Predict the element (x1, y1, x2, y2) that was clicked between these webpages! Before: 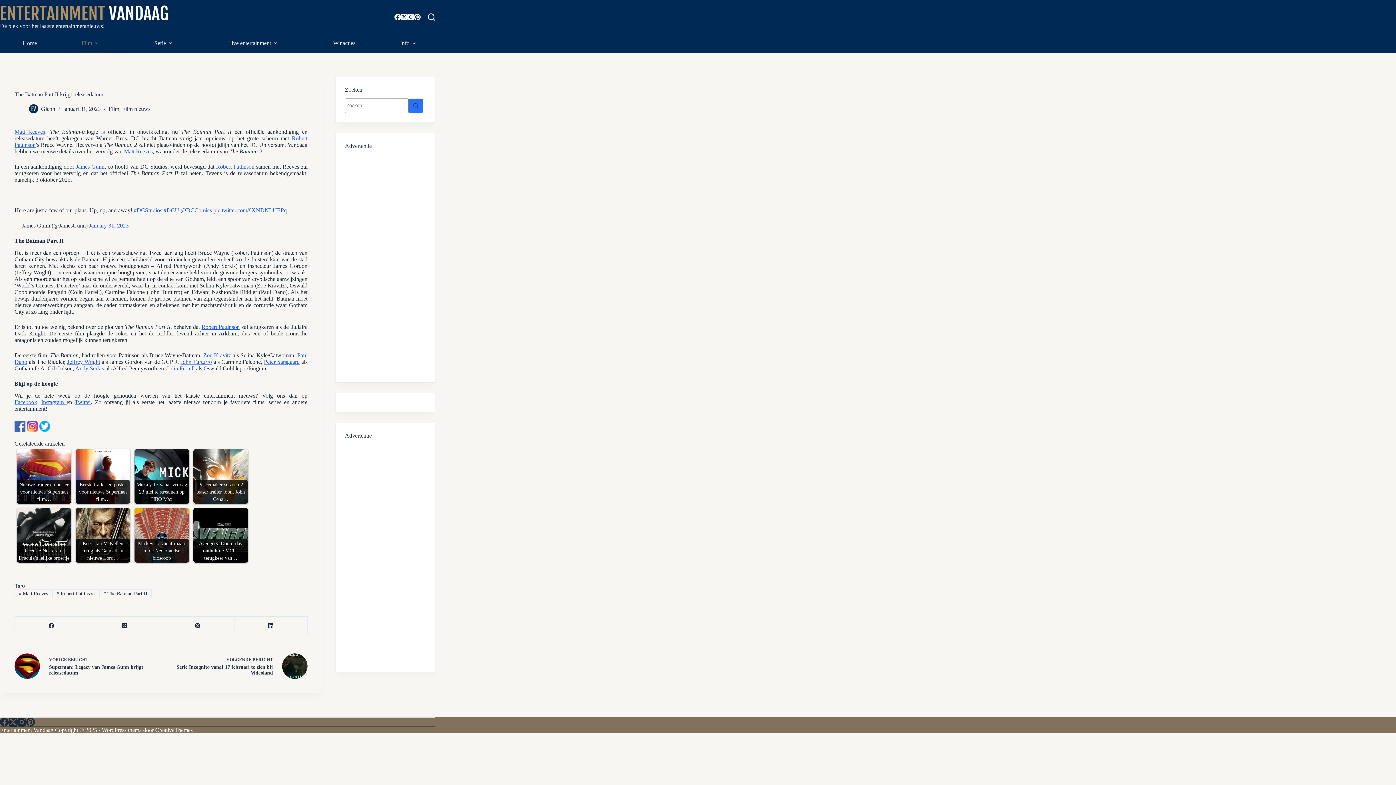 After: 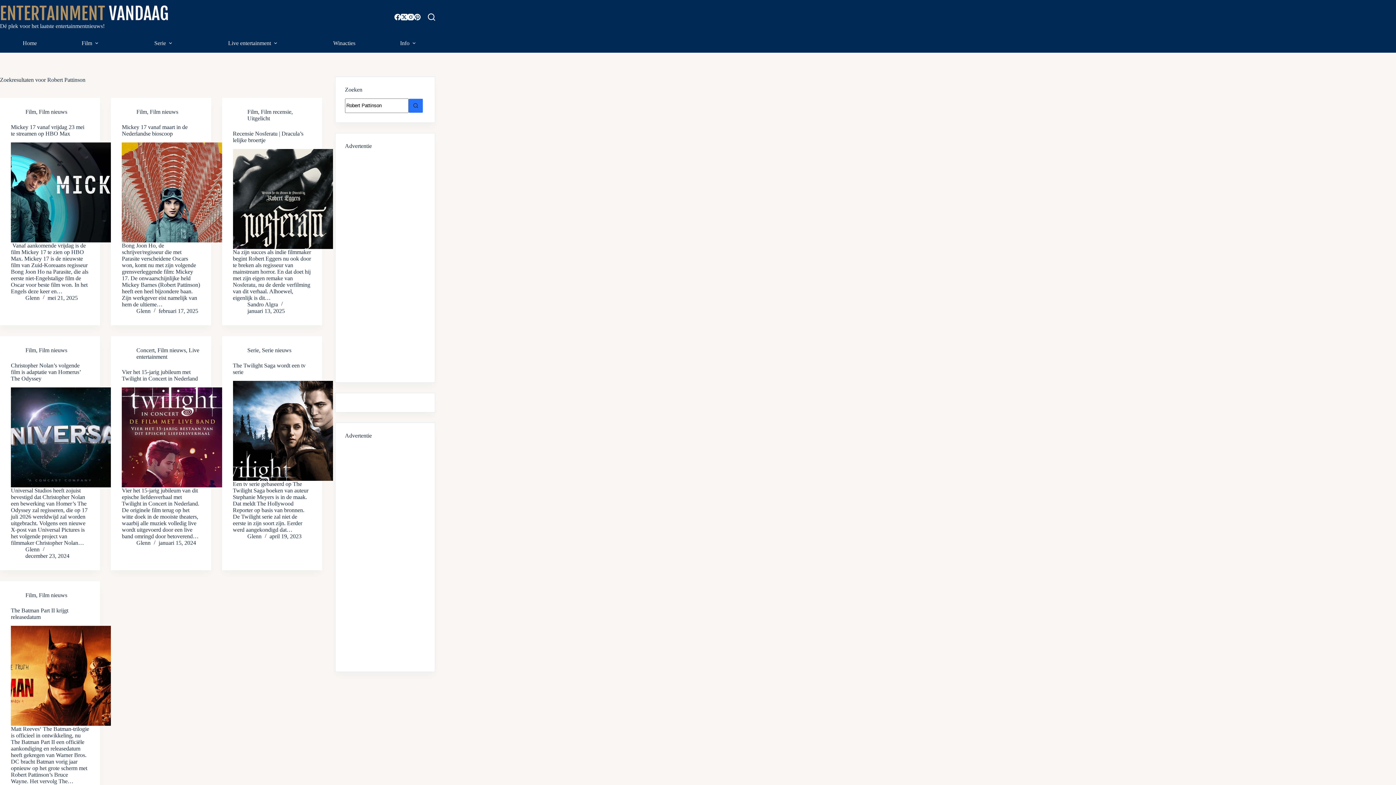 Action: bbox: (216, 163, 254, 169) label: Robert Pattinson